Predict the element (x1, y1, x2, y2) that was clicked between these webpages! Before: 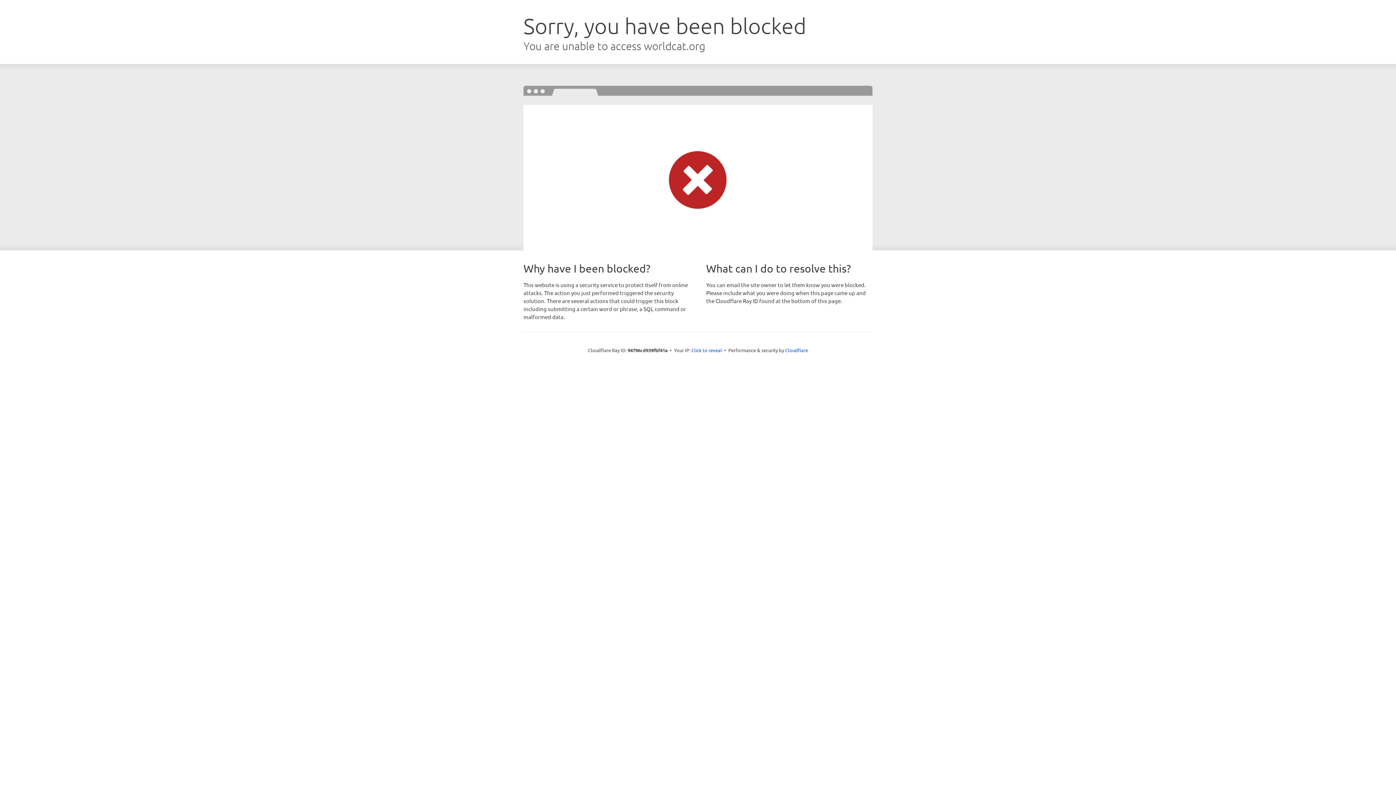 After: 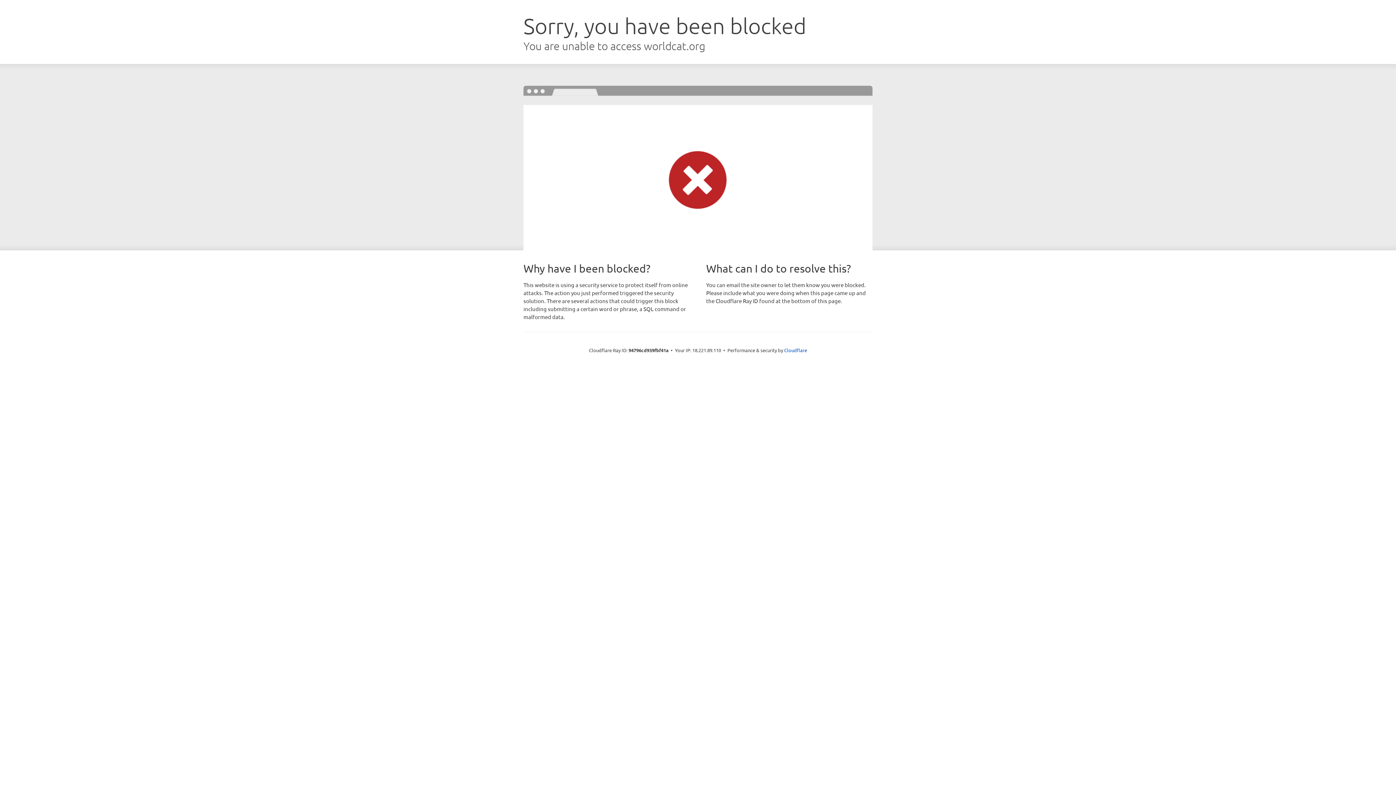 Action: bbox: (691, 346, 722, 353) label: Click to reveal